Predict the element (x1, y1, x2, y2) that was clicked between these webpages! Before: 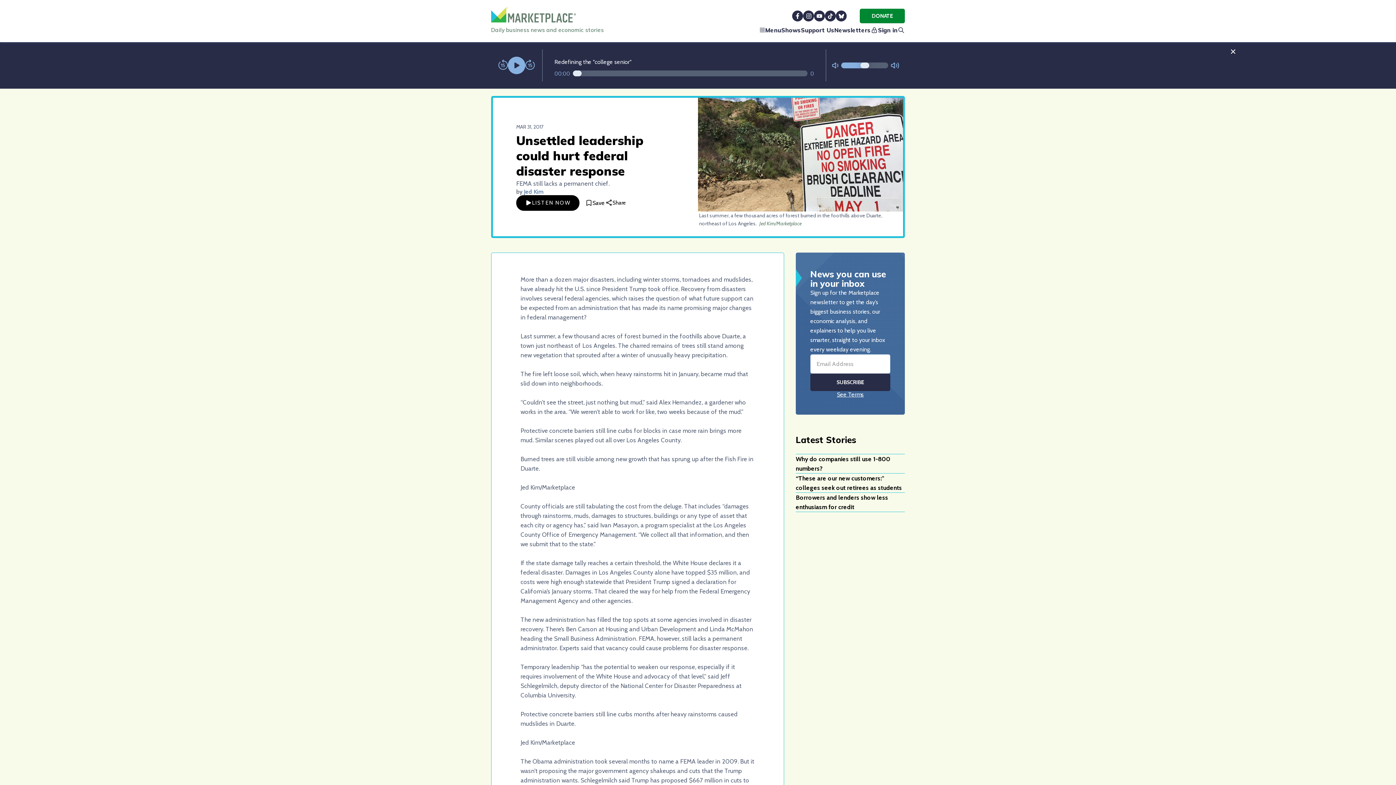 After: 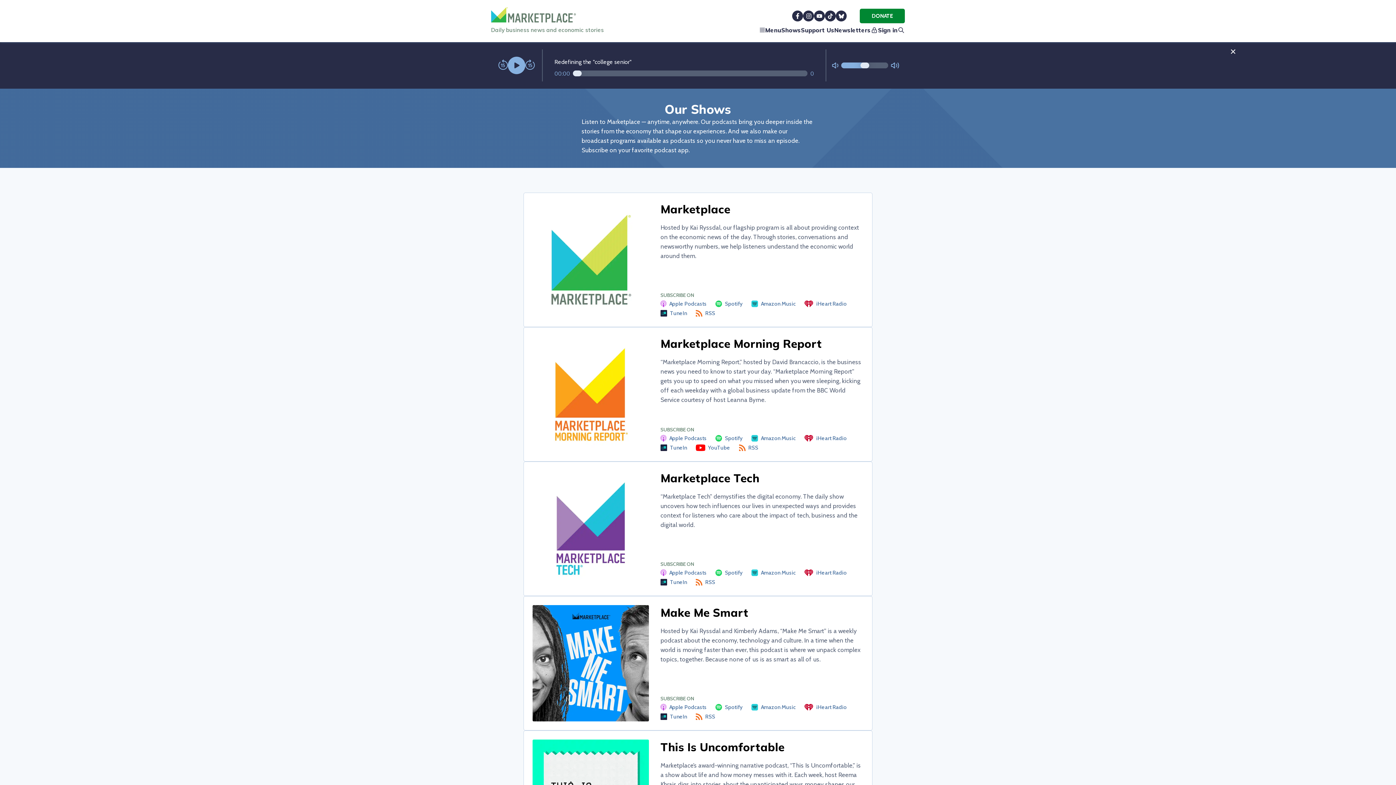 Action: bbox: (781, 25, 801, 34) label: Shows